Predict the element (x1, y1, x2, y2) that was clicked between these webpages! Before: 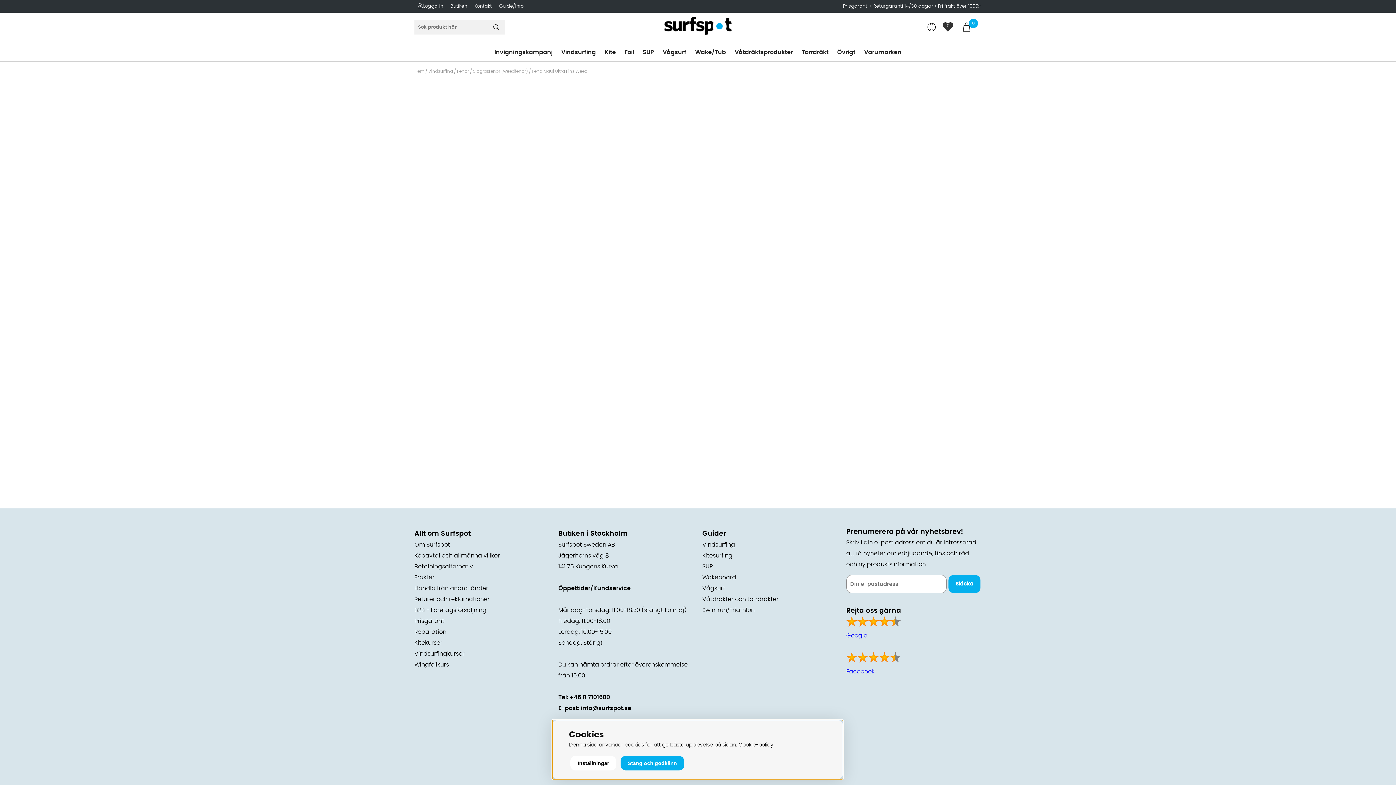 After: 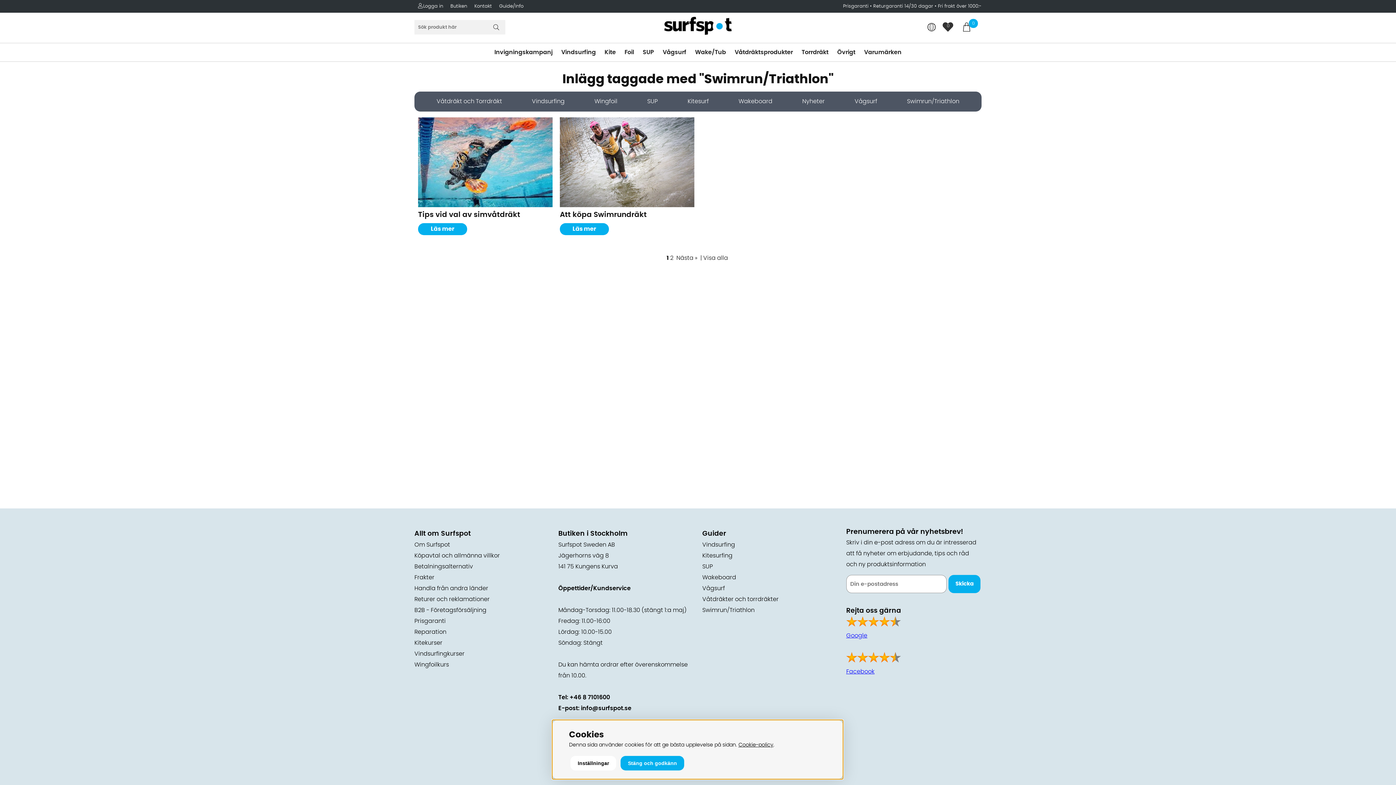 Action: bbox: (702, 607, 754, 613) label: Swimrun/Triathlon